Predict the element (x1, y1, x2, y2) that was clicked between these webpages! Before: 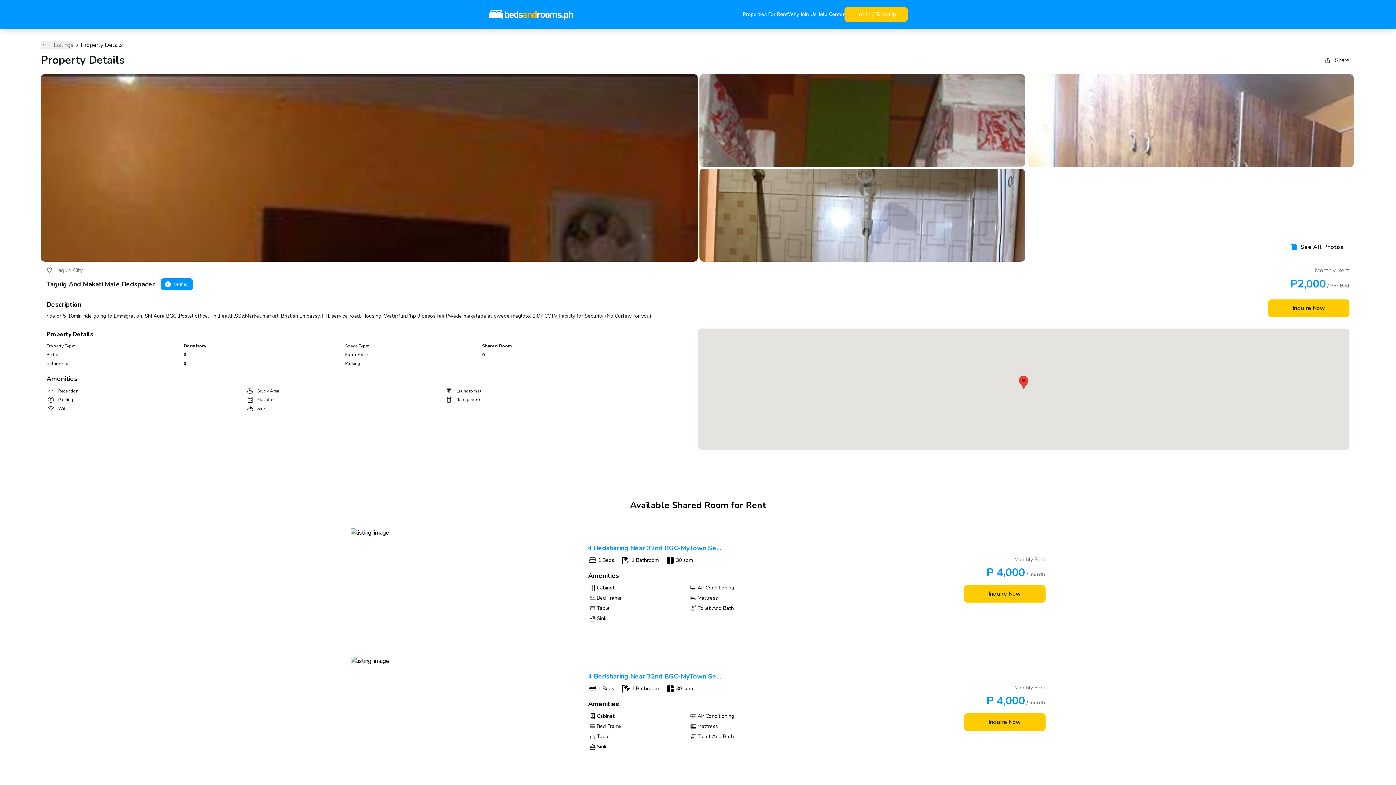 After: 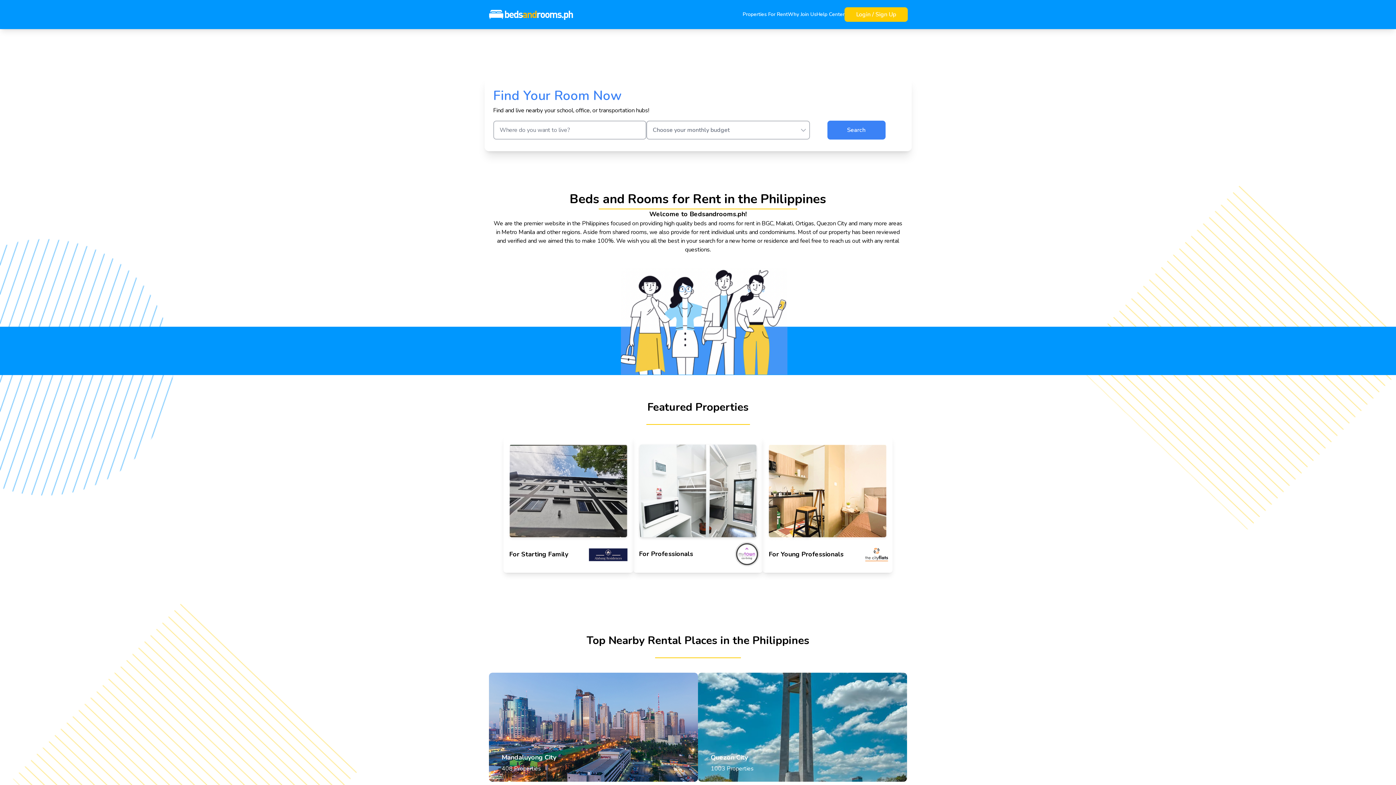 Action: bbox: (485, 5, 576, 23)